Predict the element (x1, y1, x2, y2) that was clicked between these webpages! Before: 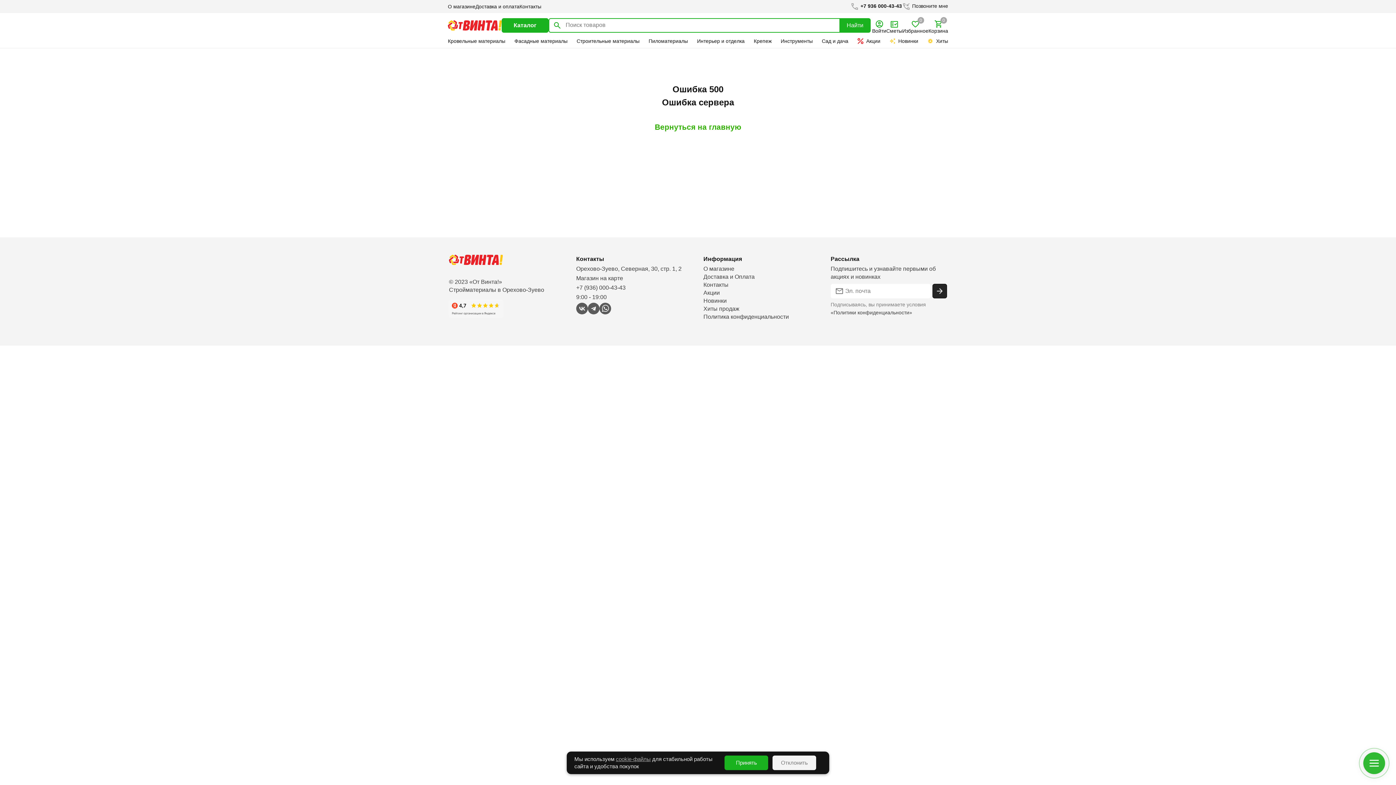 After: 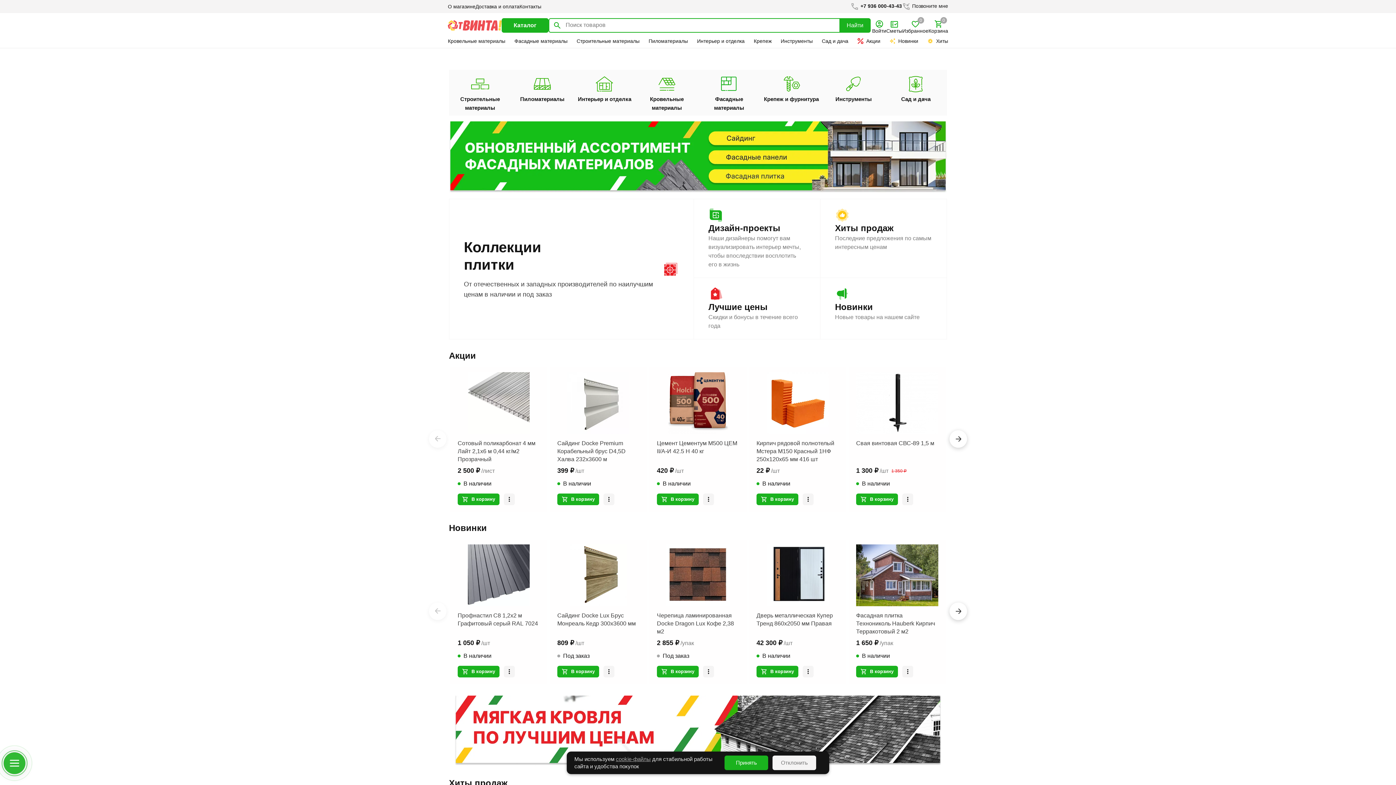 Action: bbox: (448, 20, 501, 30)